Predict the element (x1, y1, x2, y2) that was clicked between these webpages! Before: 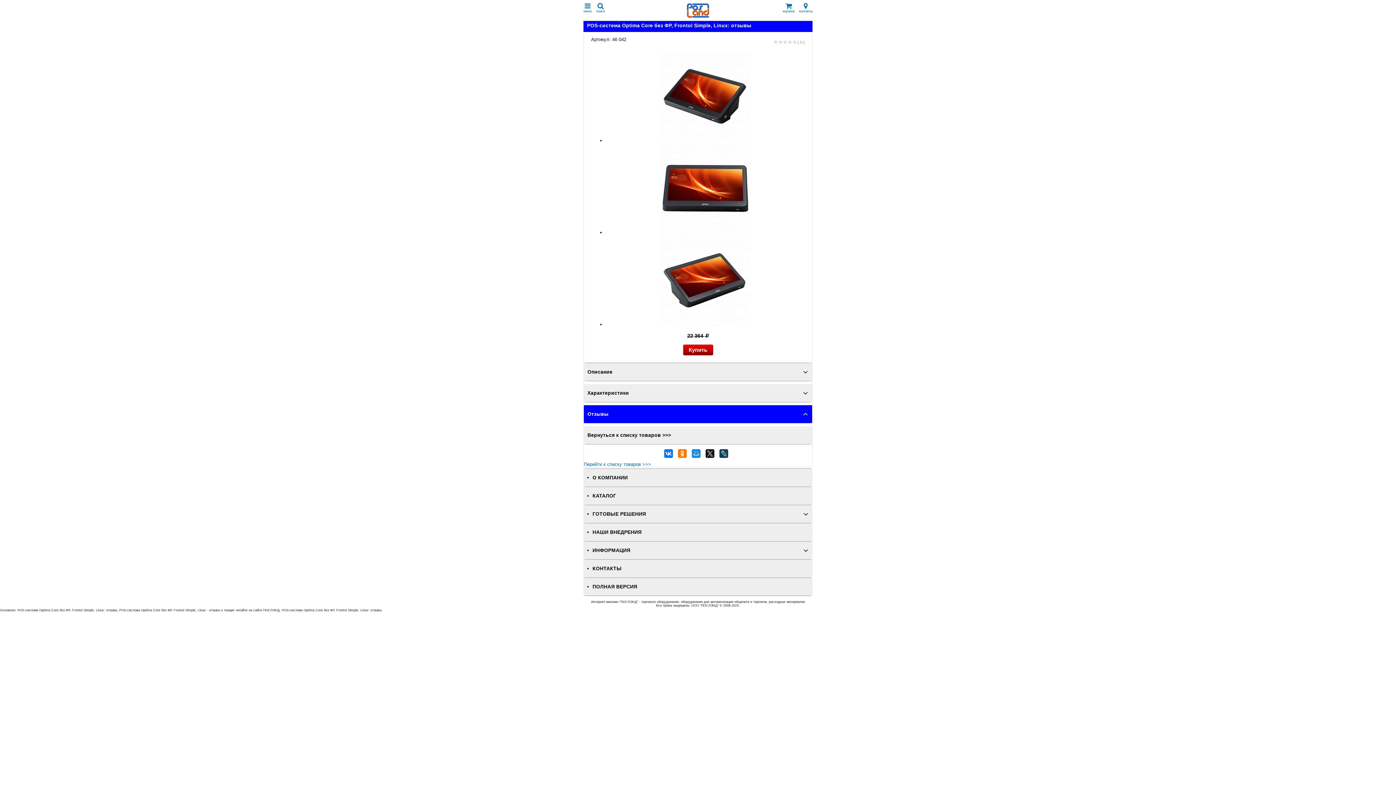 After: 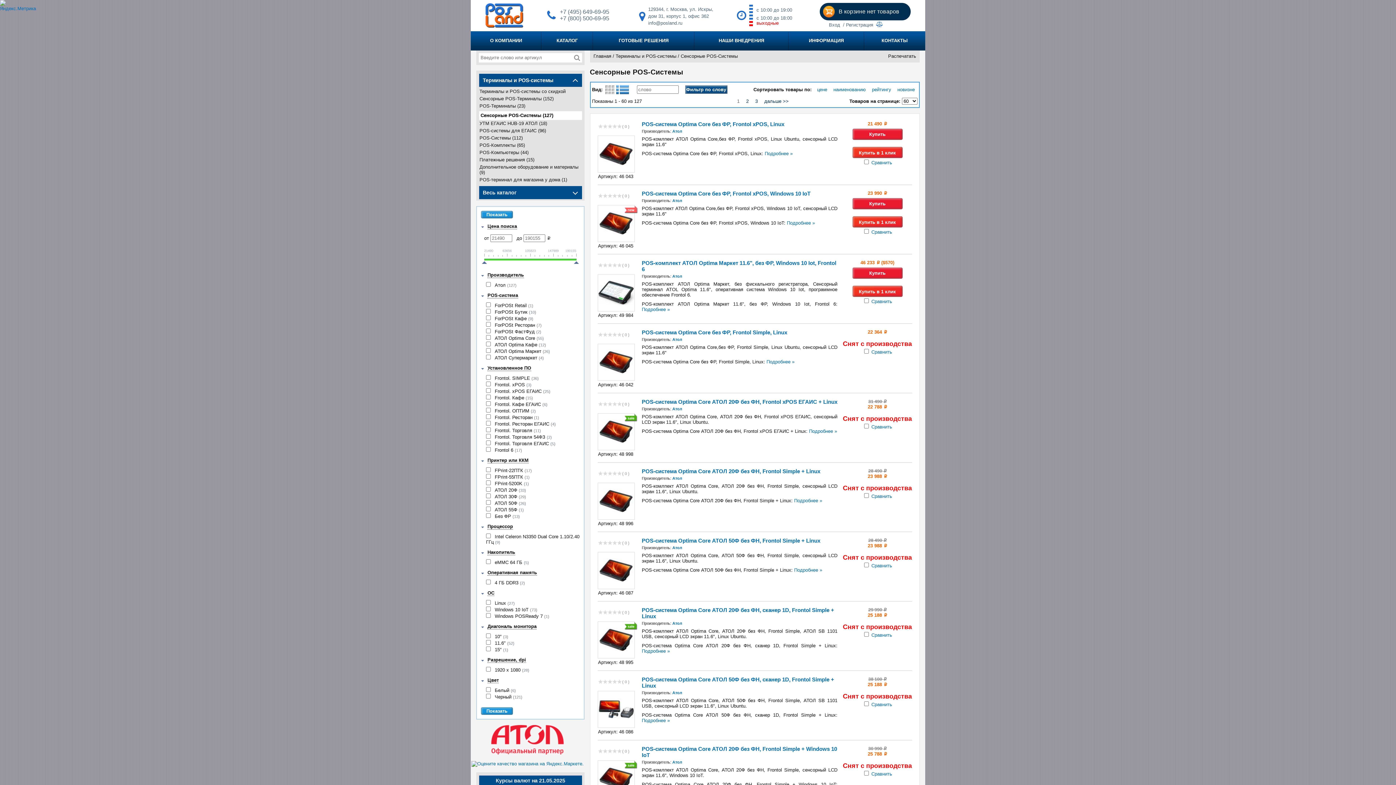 Action: label: Вернуться к списку товаров >>> bbox: (587, 432, 671, 438)